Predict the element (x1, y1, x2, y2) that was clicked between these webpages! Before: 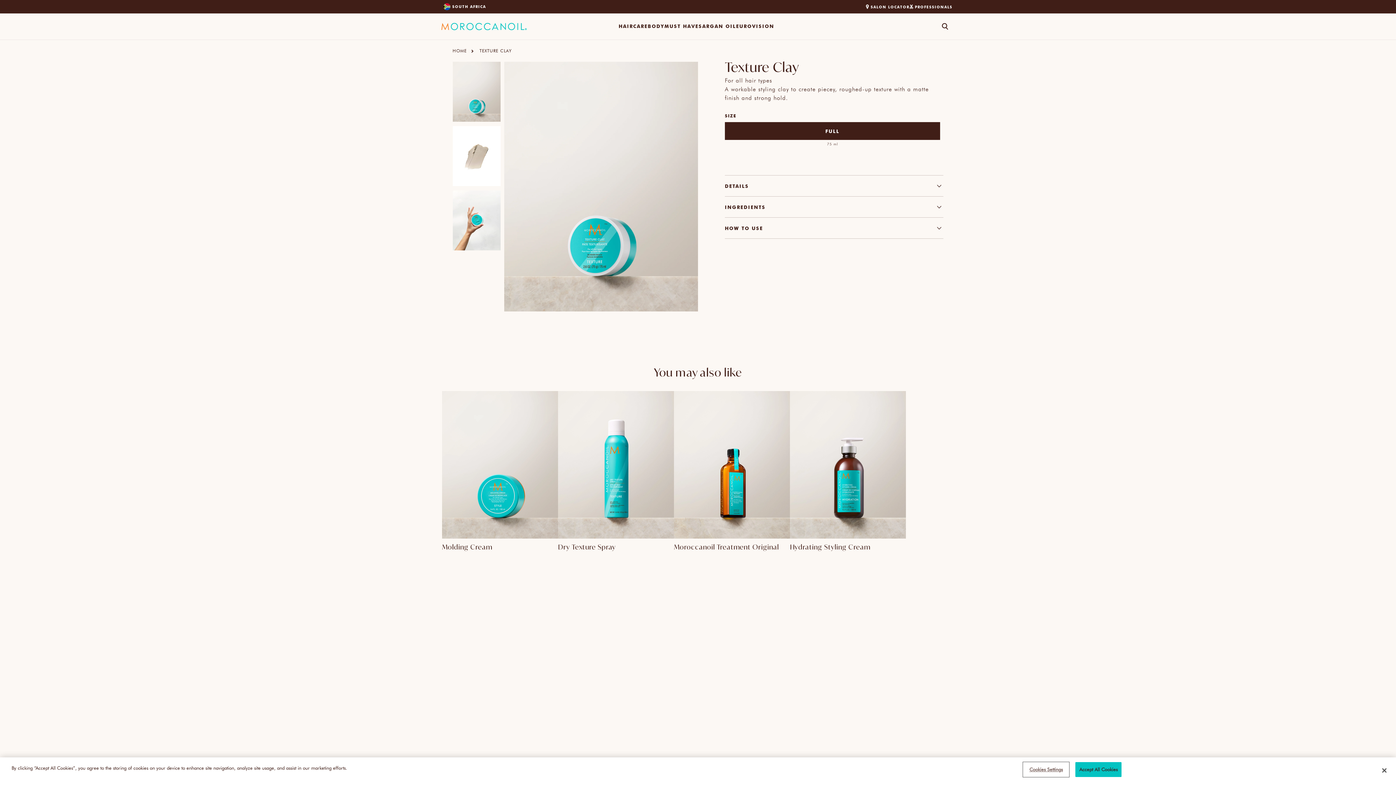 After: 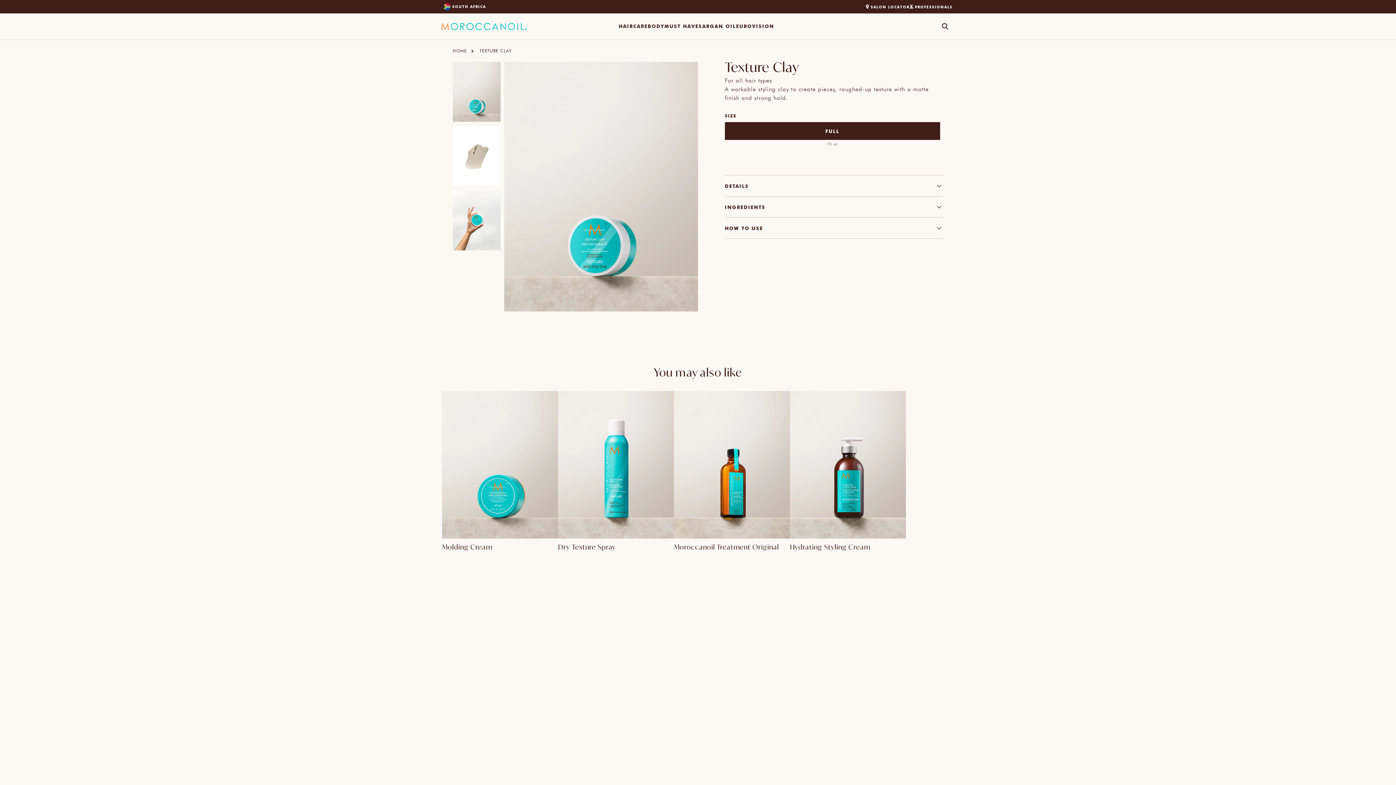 Action: label: TEXTURE CLAY bbox: (479, 47, 512, 53)